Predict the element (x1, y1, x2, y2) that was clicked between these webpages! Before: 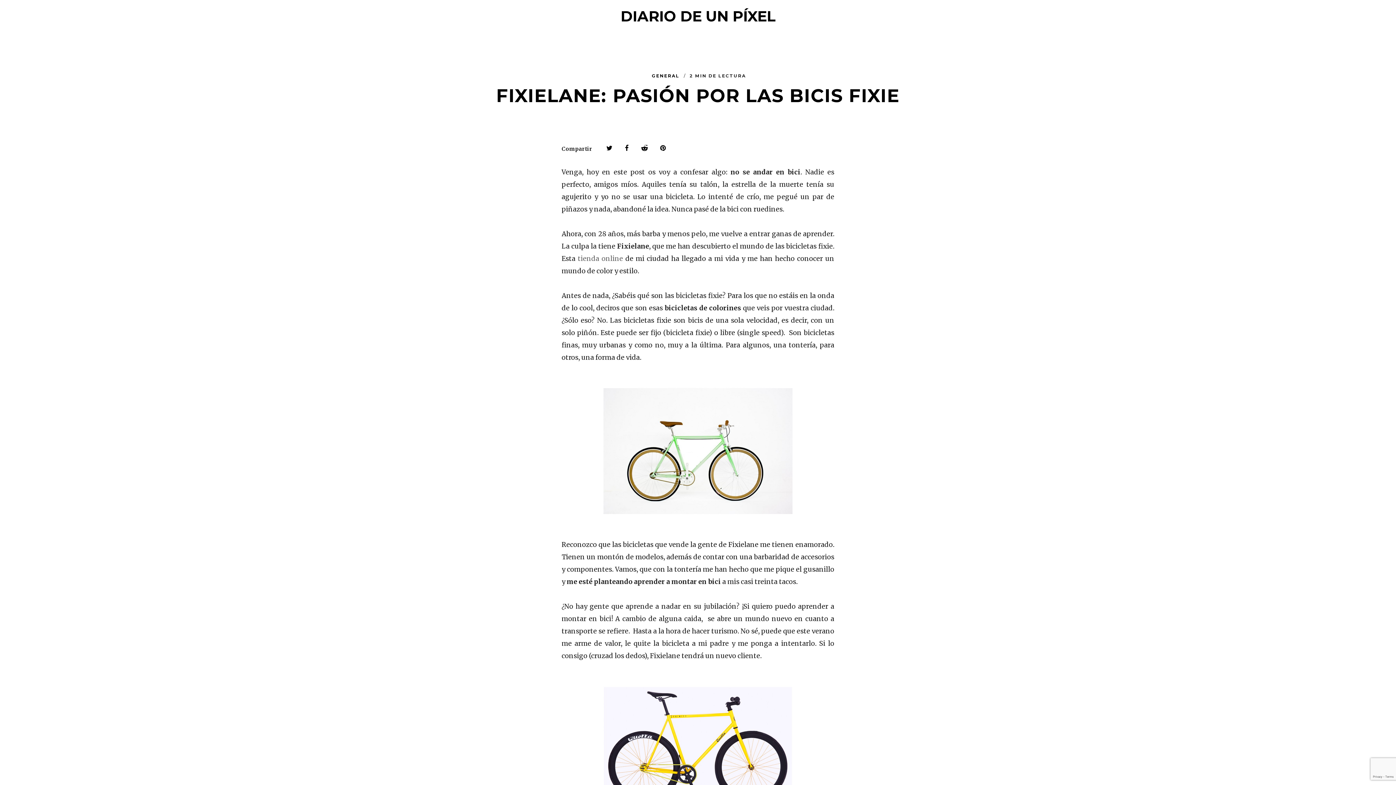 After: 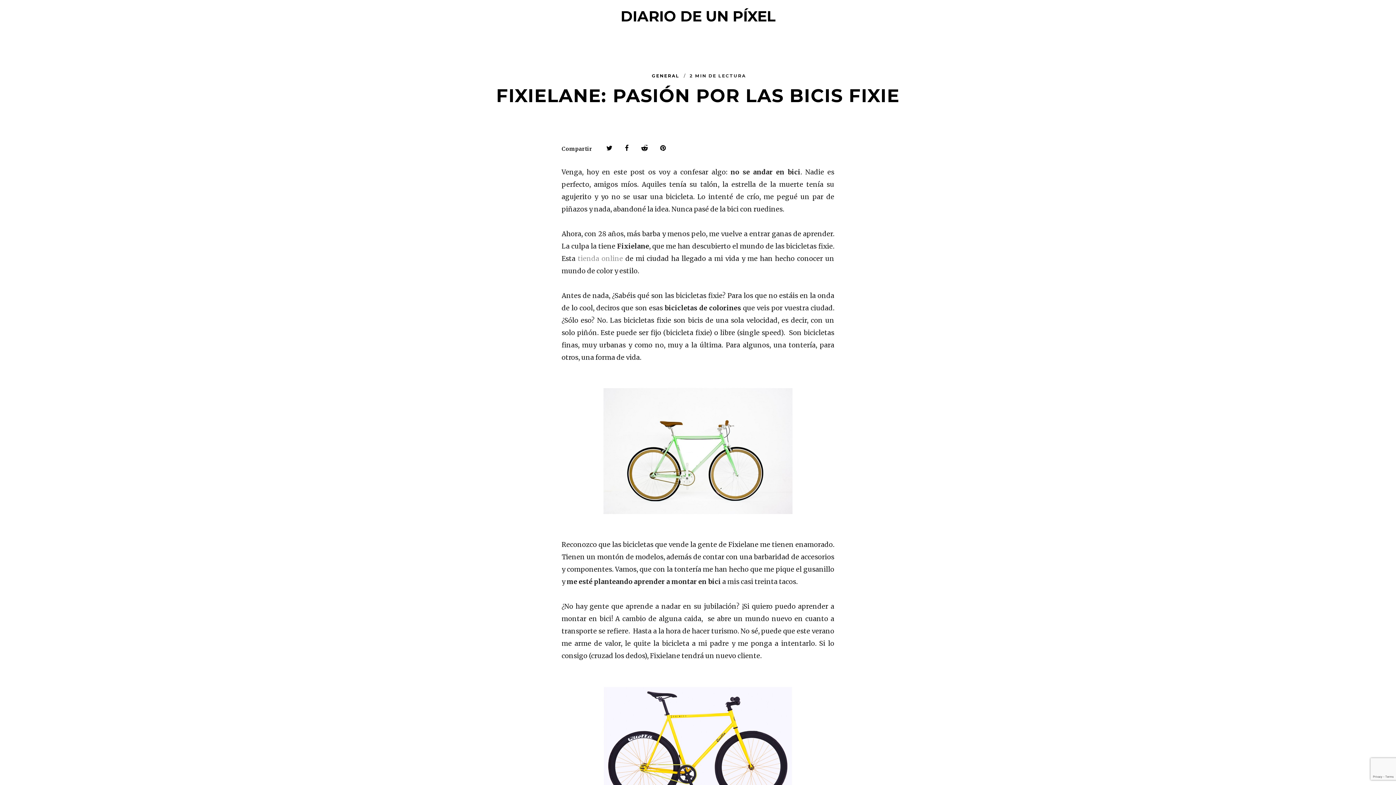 Action: bbox: (577, 254, 623, 262) label: tienda online